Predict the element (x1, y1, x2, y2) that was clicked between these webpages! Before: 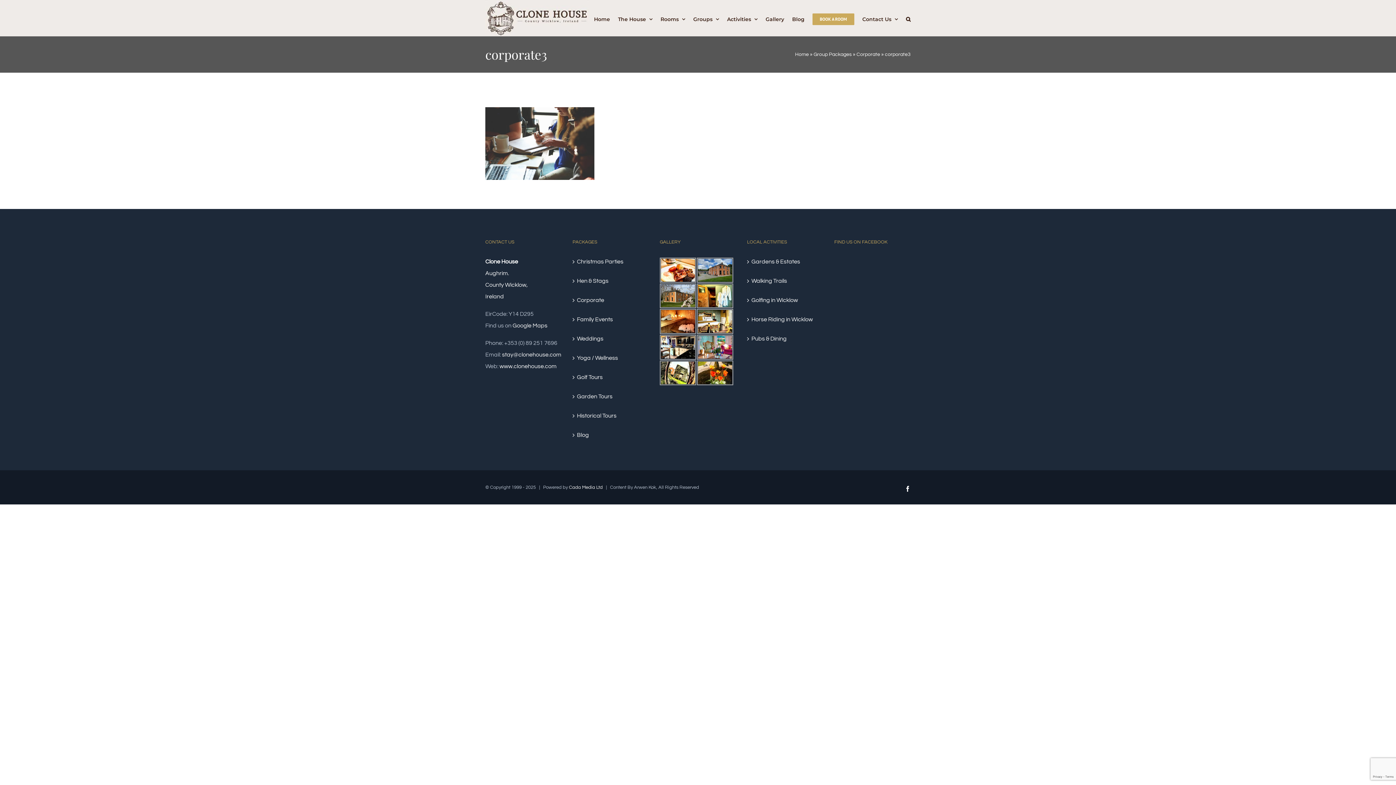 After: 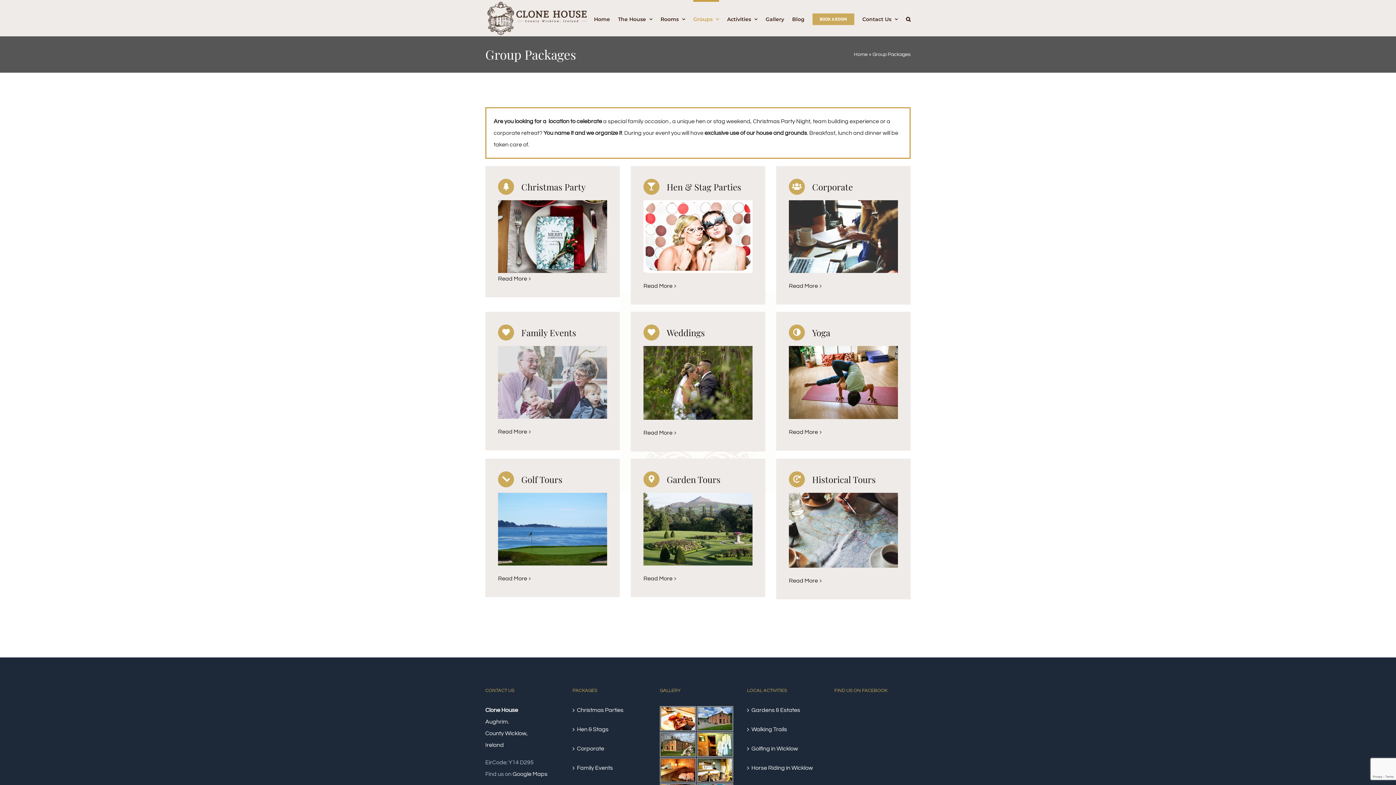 Action: bbox: (693, 0, 719, 36) label: Groups